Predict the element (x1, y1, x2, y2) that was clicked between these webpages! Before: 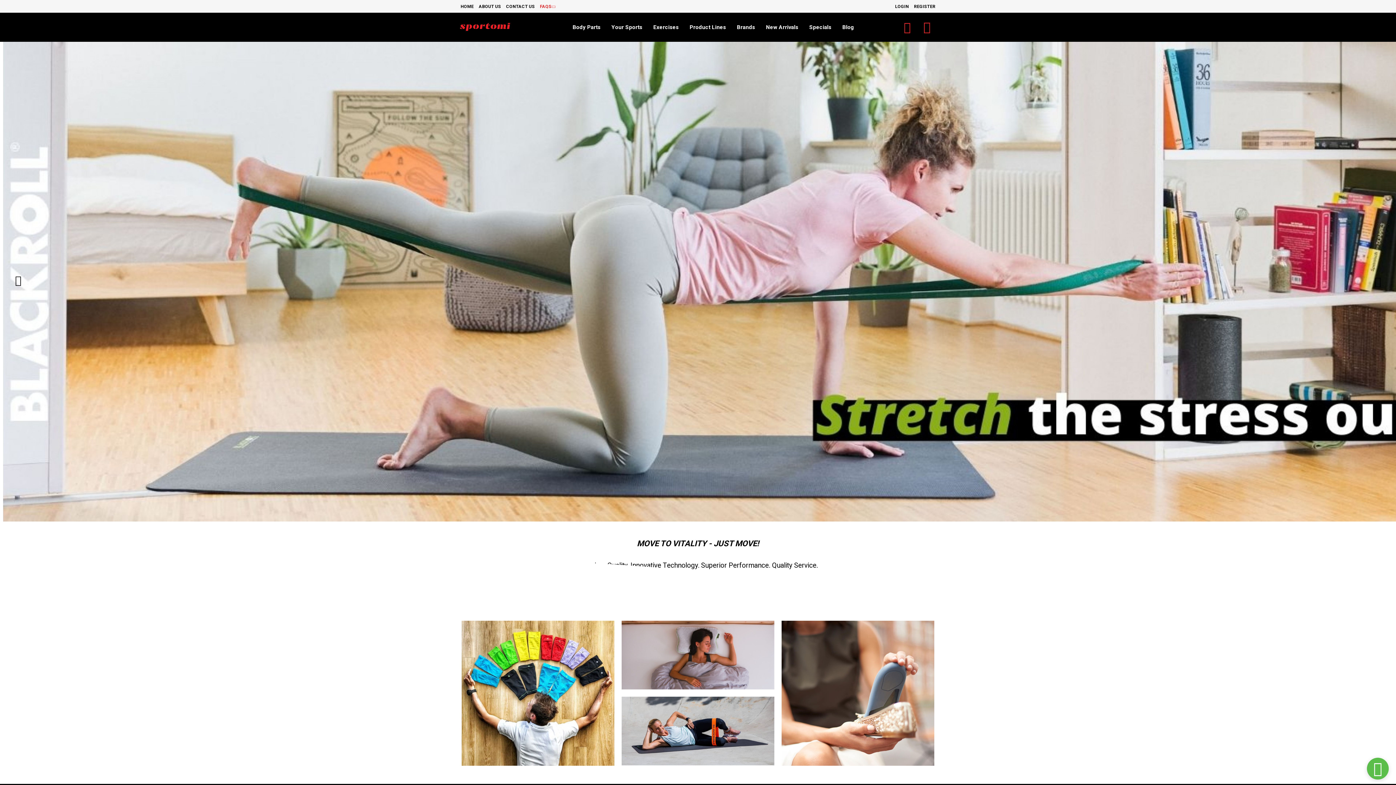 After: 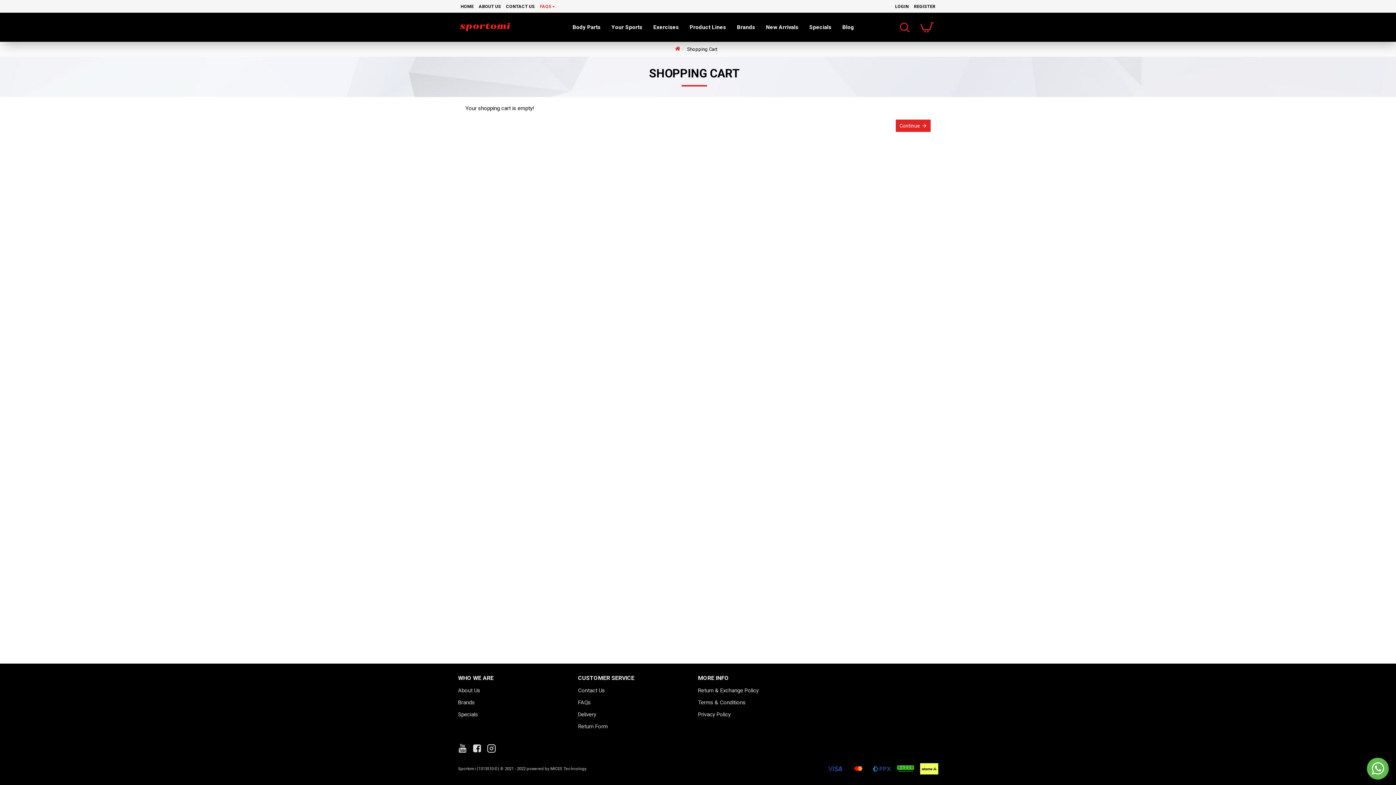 Action: bbox: (916, 16, 938, 38)